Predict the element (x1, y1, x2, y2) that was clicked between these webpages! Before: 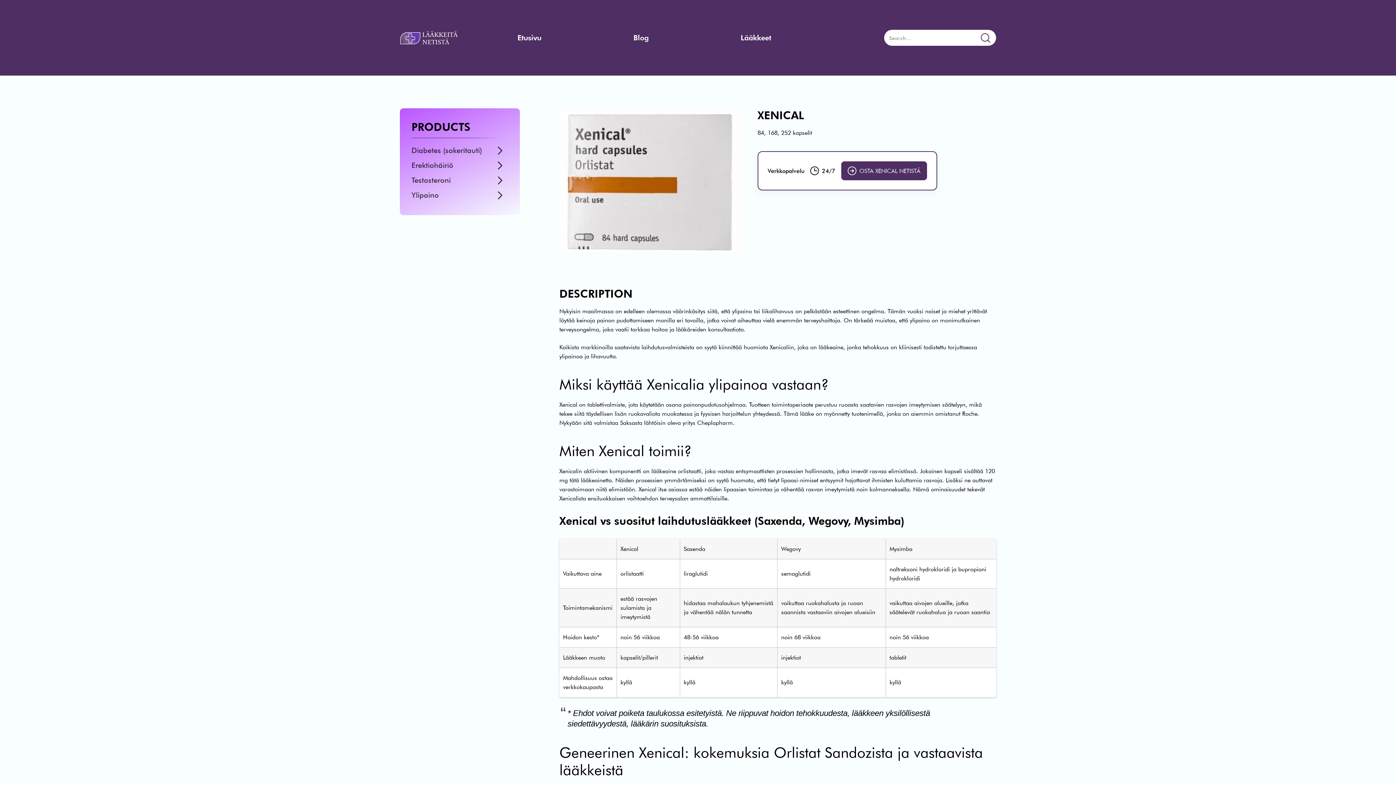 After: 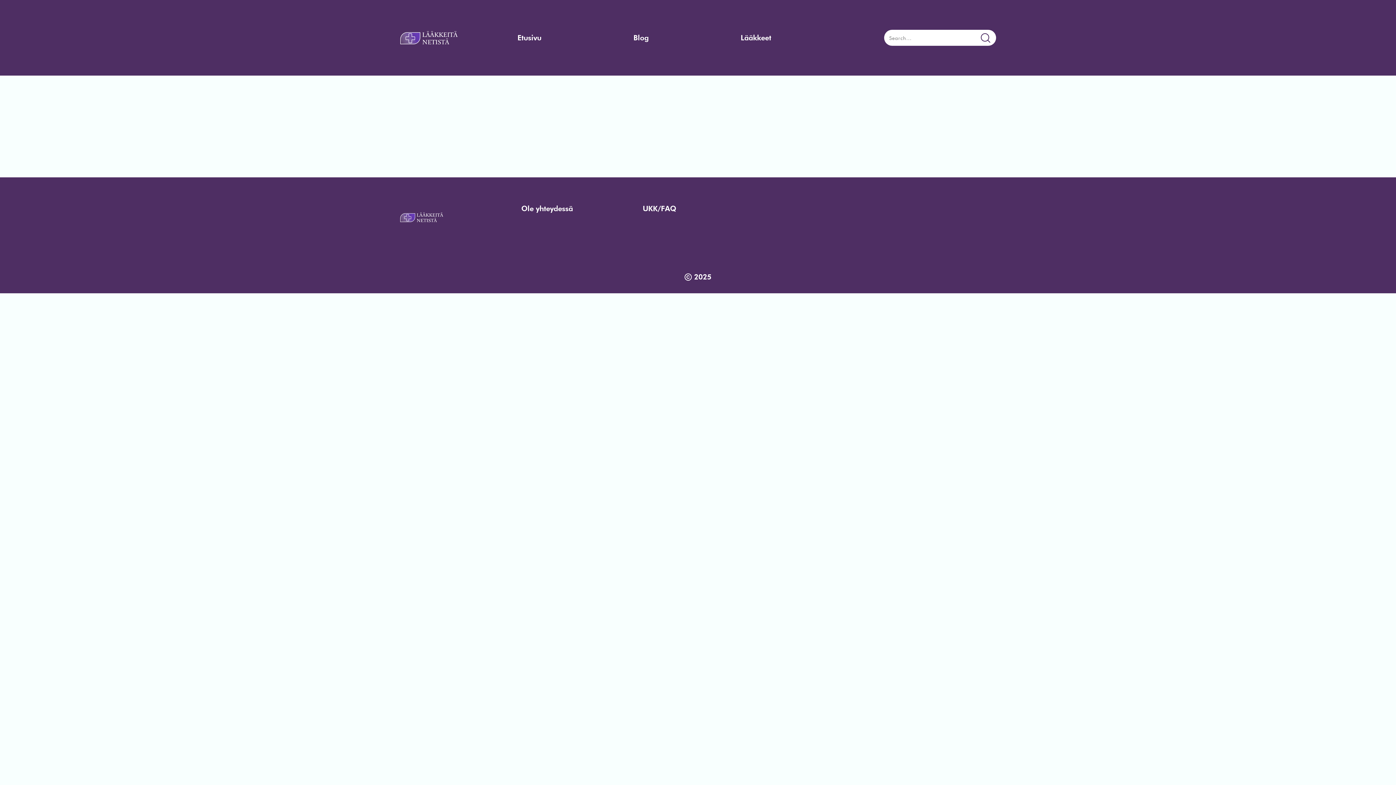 Action: label: Blog bbox: (633, 33, 648, 42)